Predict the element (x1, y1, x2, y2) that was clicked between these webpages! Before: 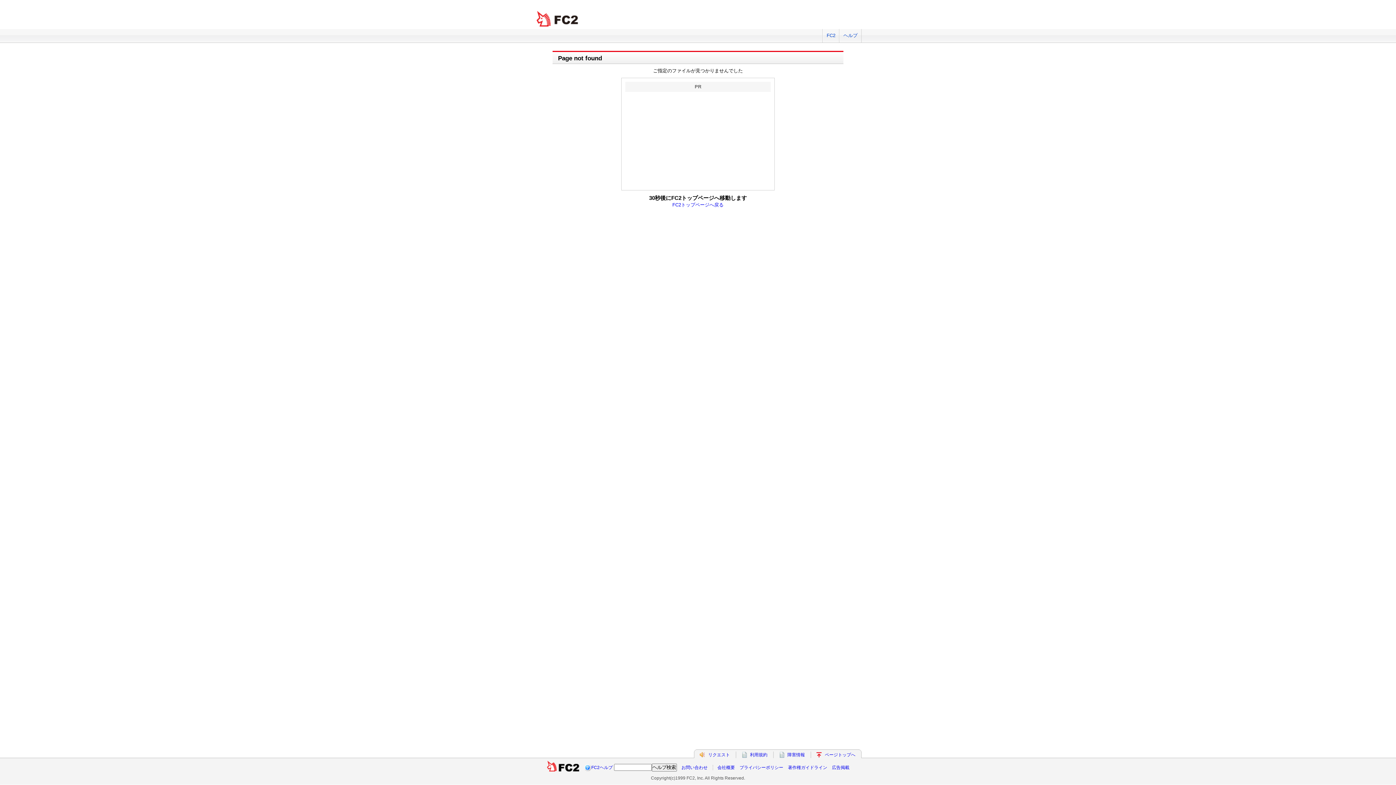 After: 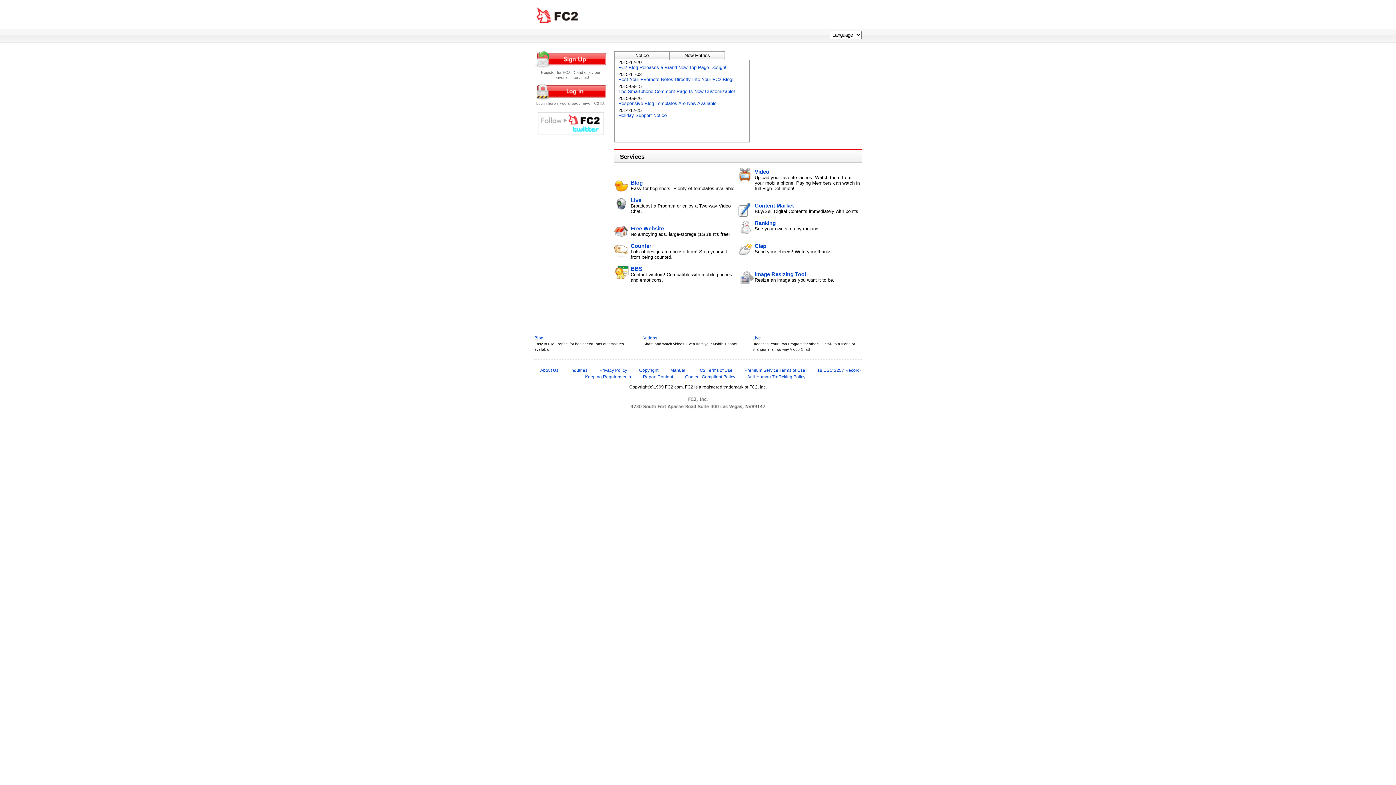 Action: label: ページトップへ bbox: (825, 752, 855, 757)